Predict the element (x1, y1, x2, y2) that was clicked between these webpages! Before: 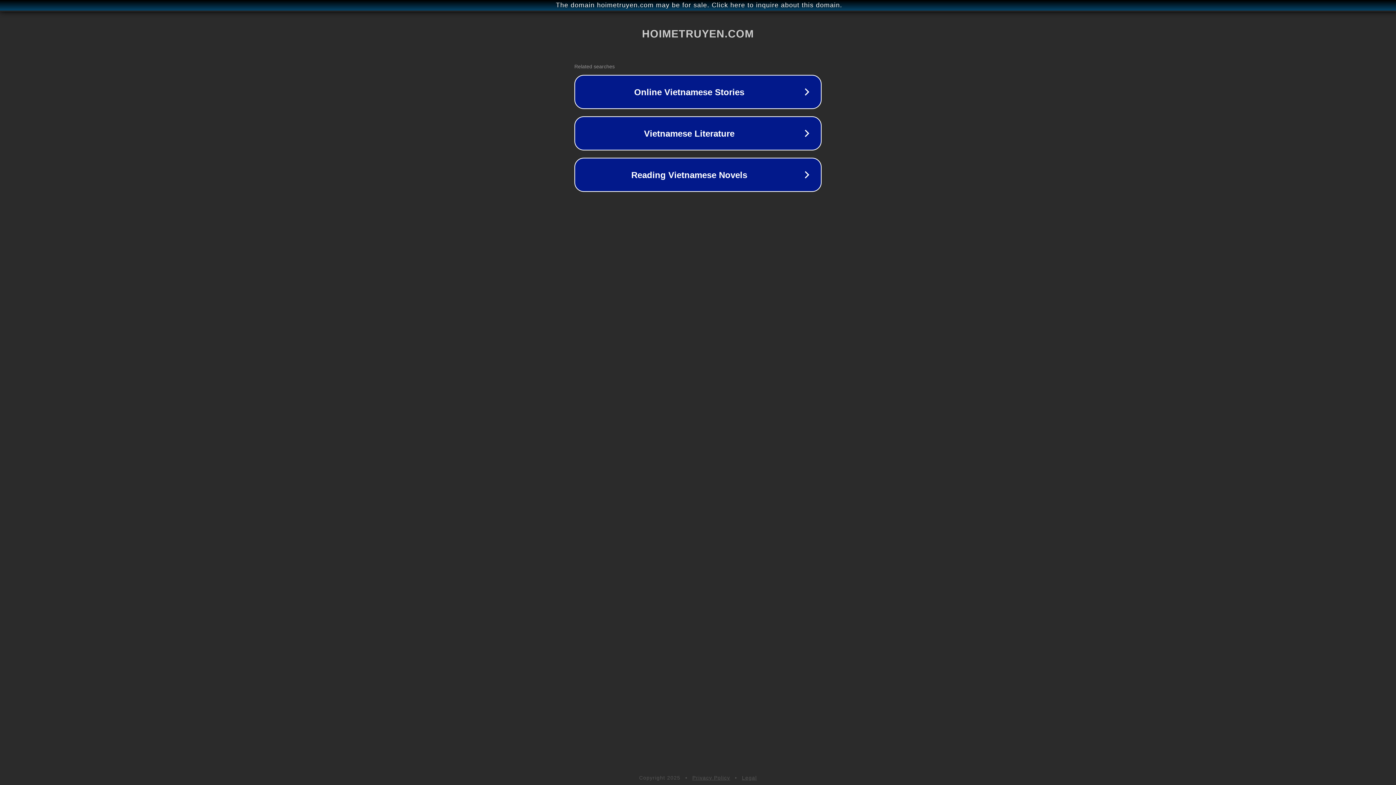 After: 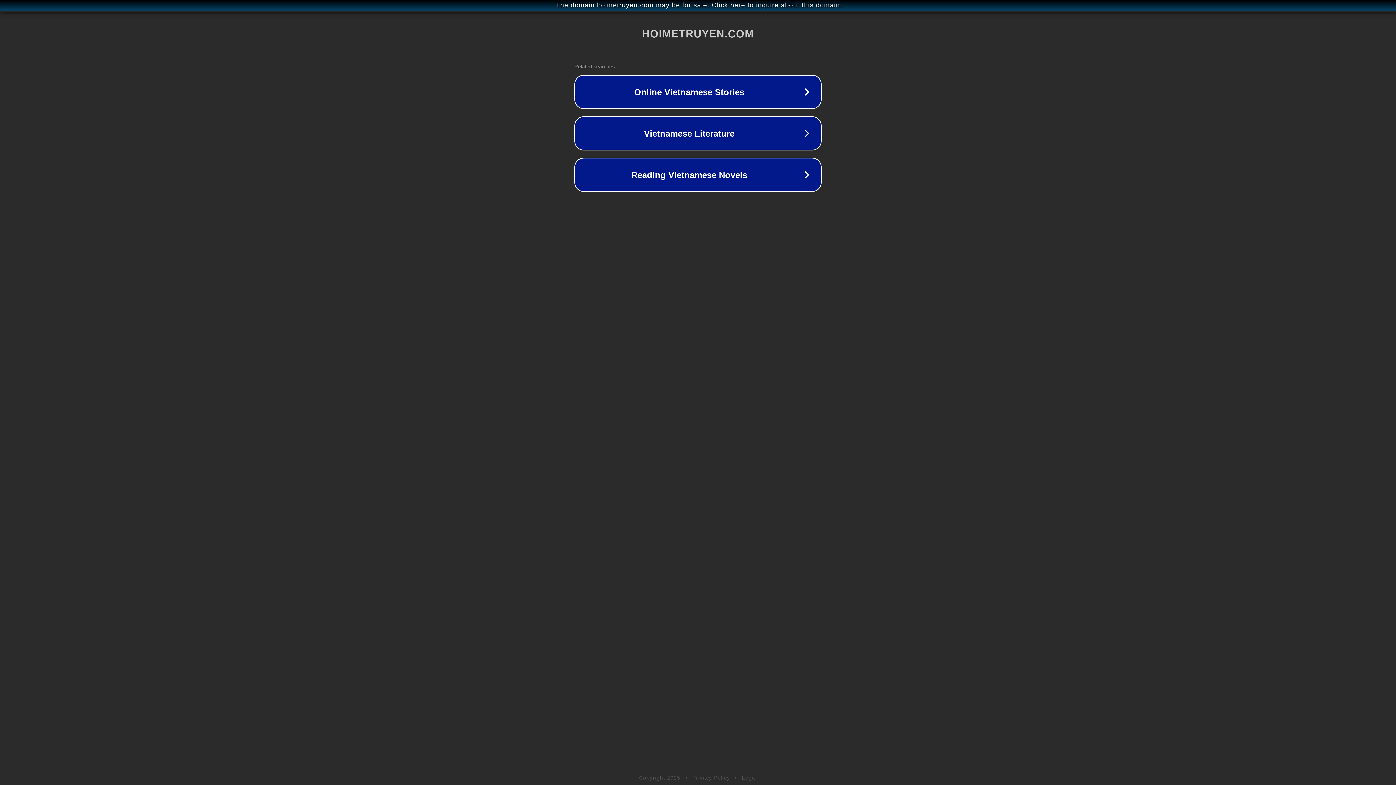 Action: label: Privacy Policy bbox: (692, 775, 730, 781)